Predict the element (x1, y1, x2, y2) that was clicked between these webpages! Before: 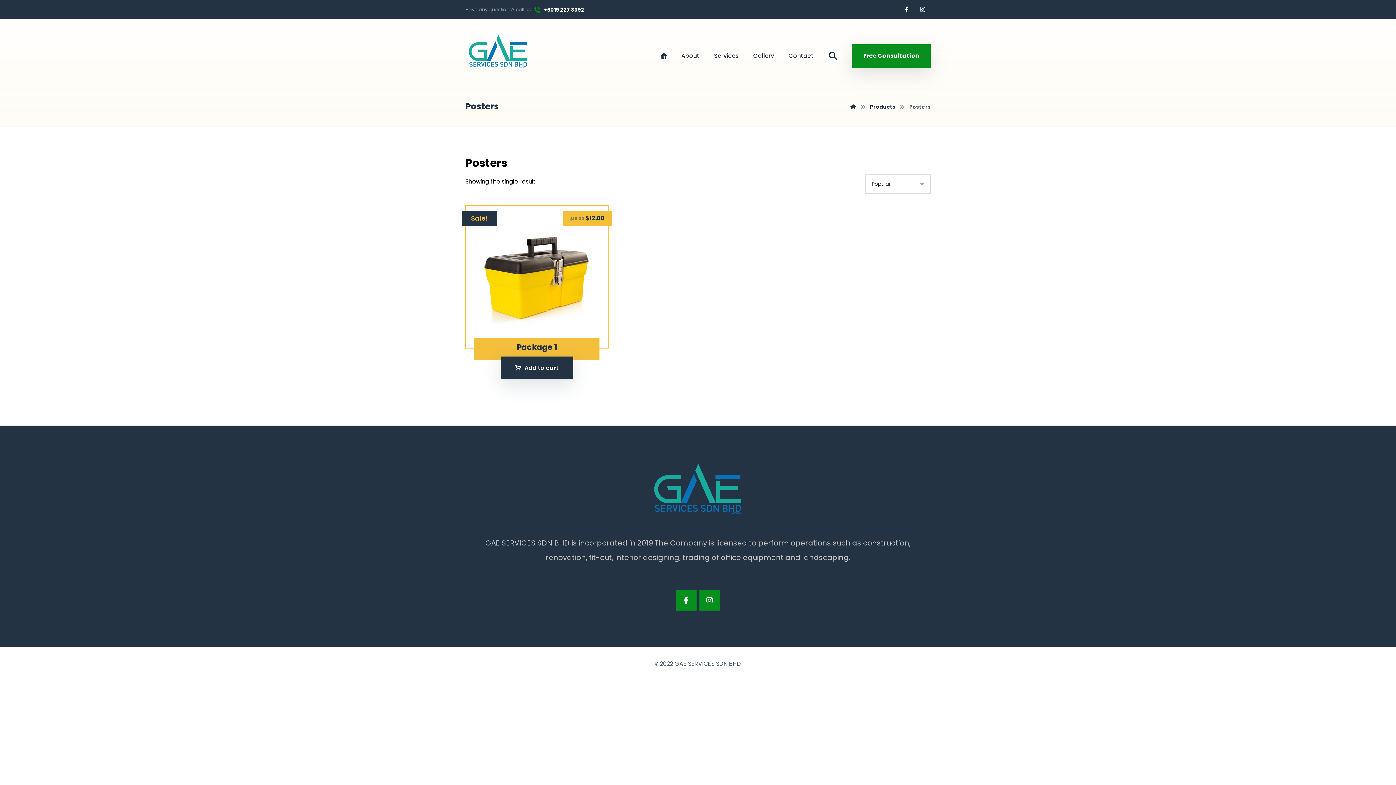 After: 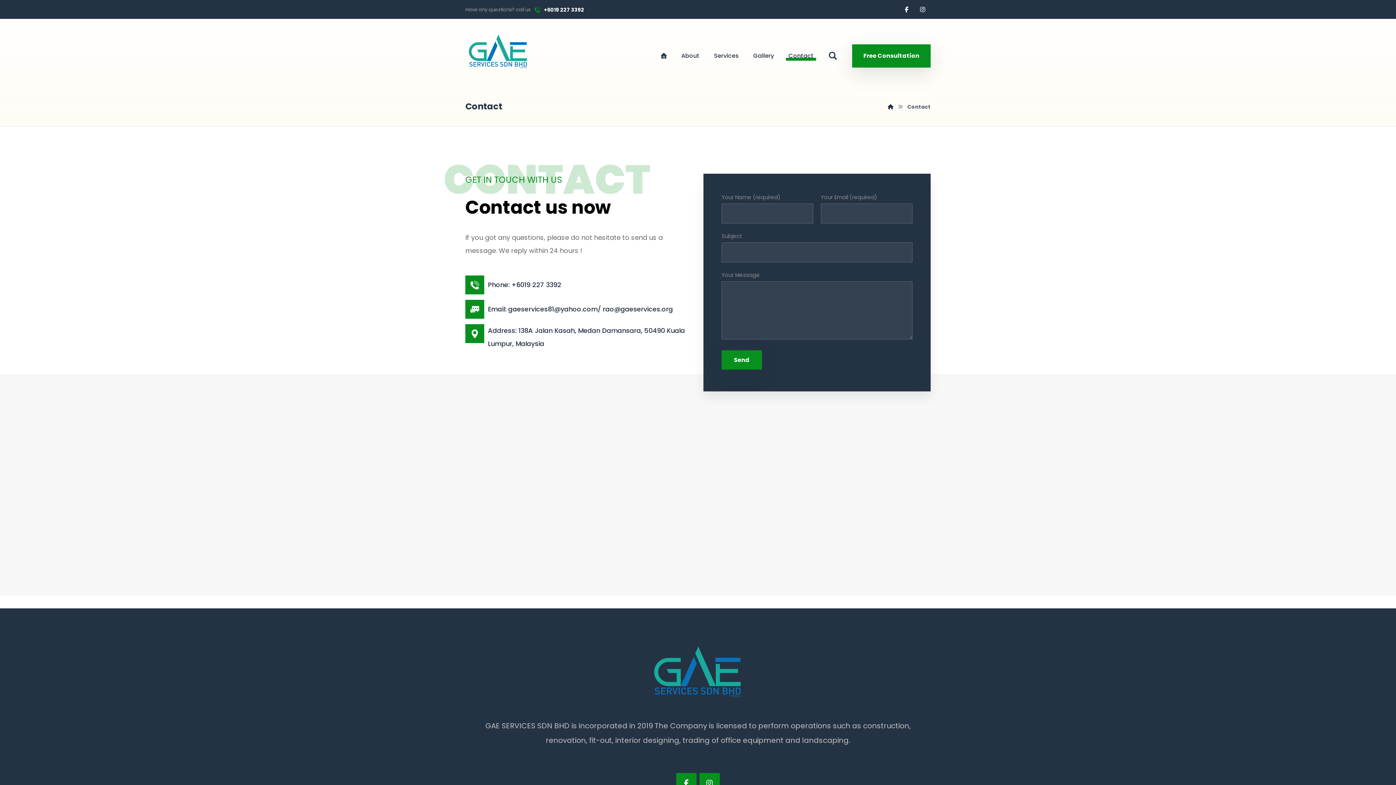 Action: bbox: (788, 48, 813, 64) label: Contact